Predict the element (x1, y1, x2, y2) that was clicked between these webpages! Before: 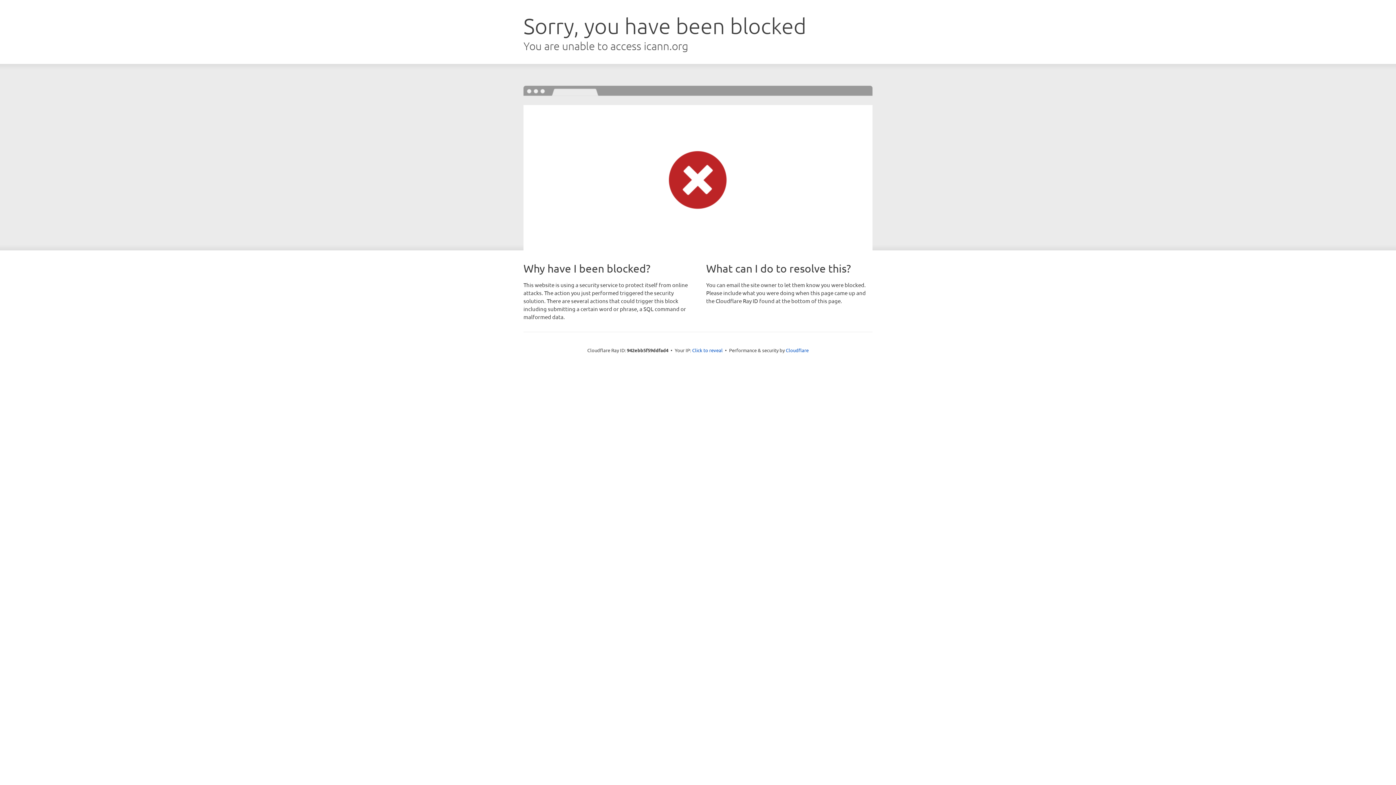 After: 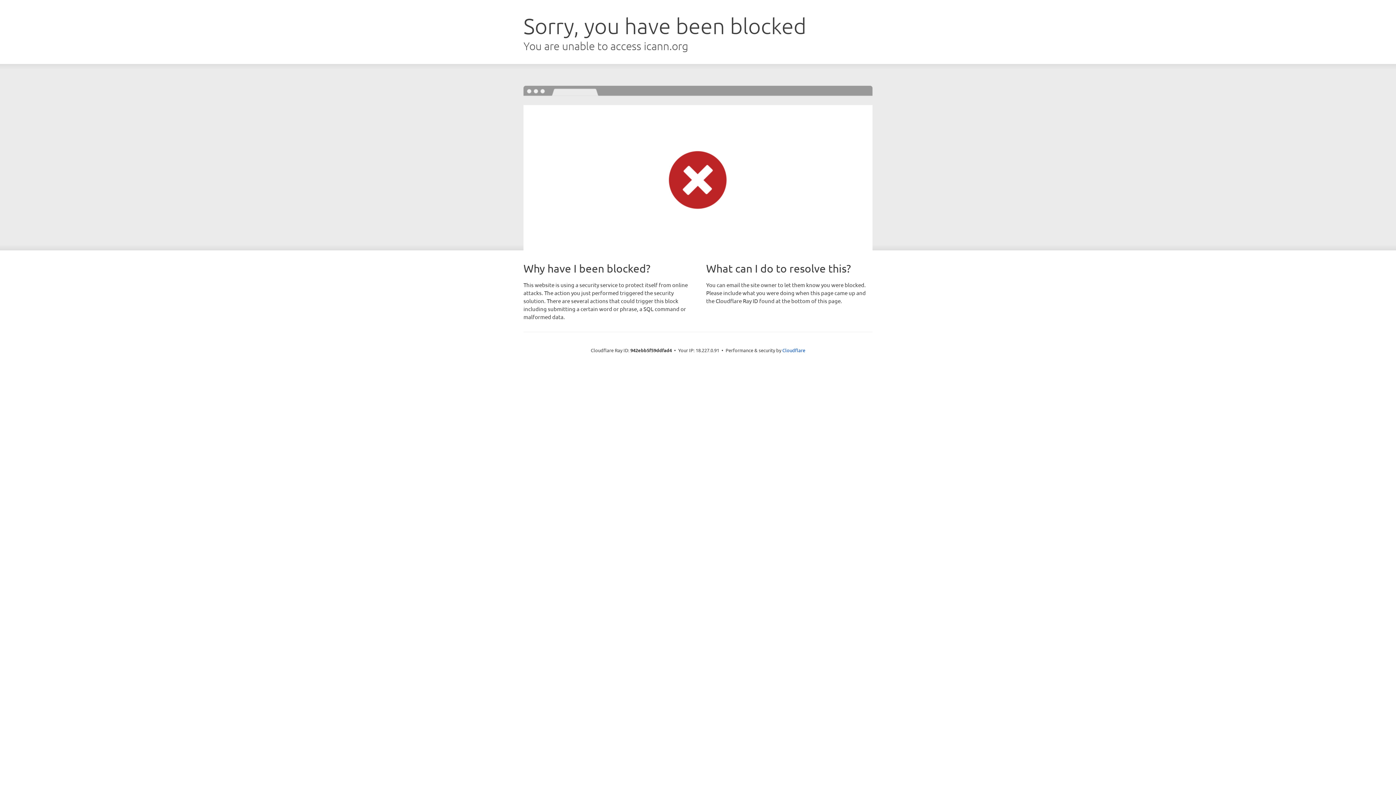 Action: label: Click to reveal bbox: (692, 346, 722, 353)